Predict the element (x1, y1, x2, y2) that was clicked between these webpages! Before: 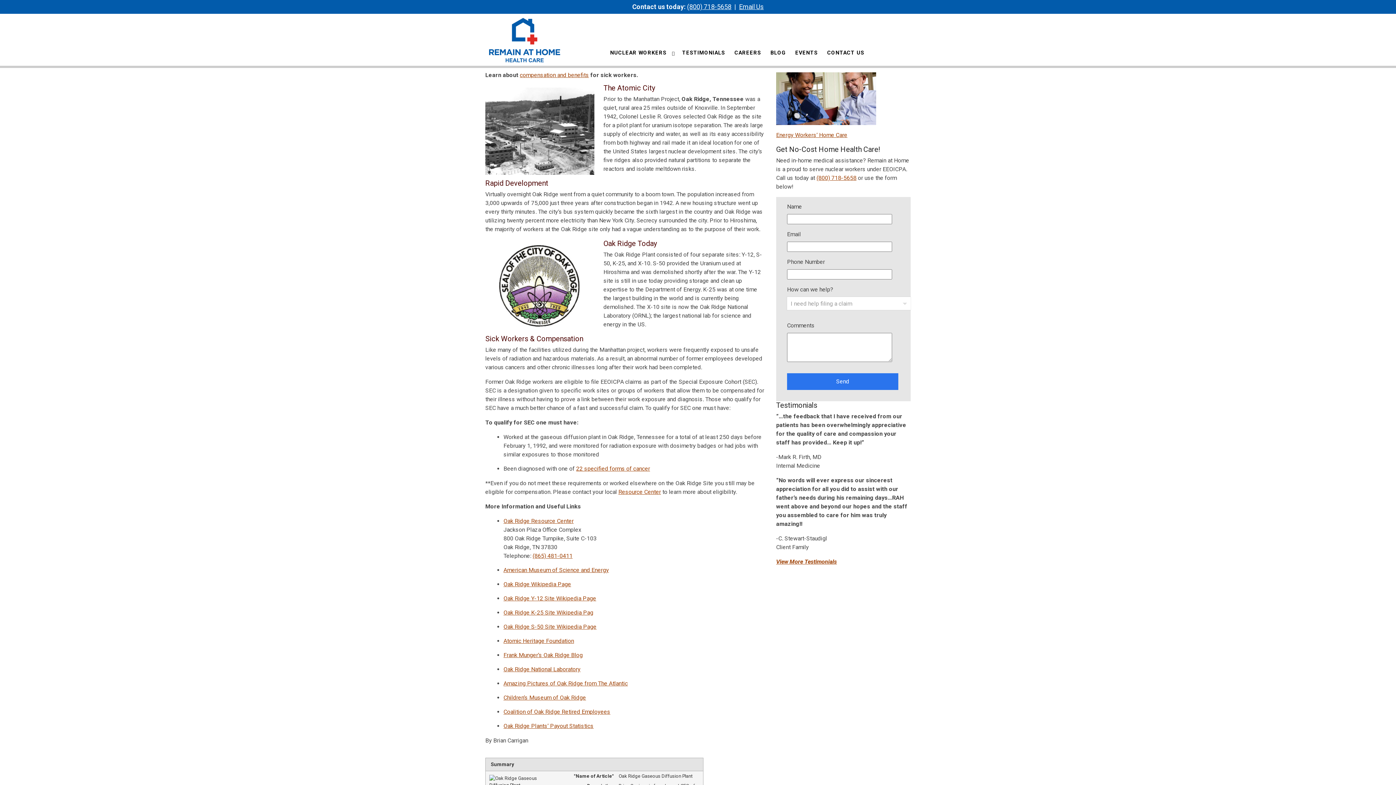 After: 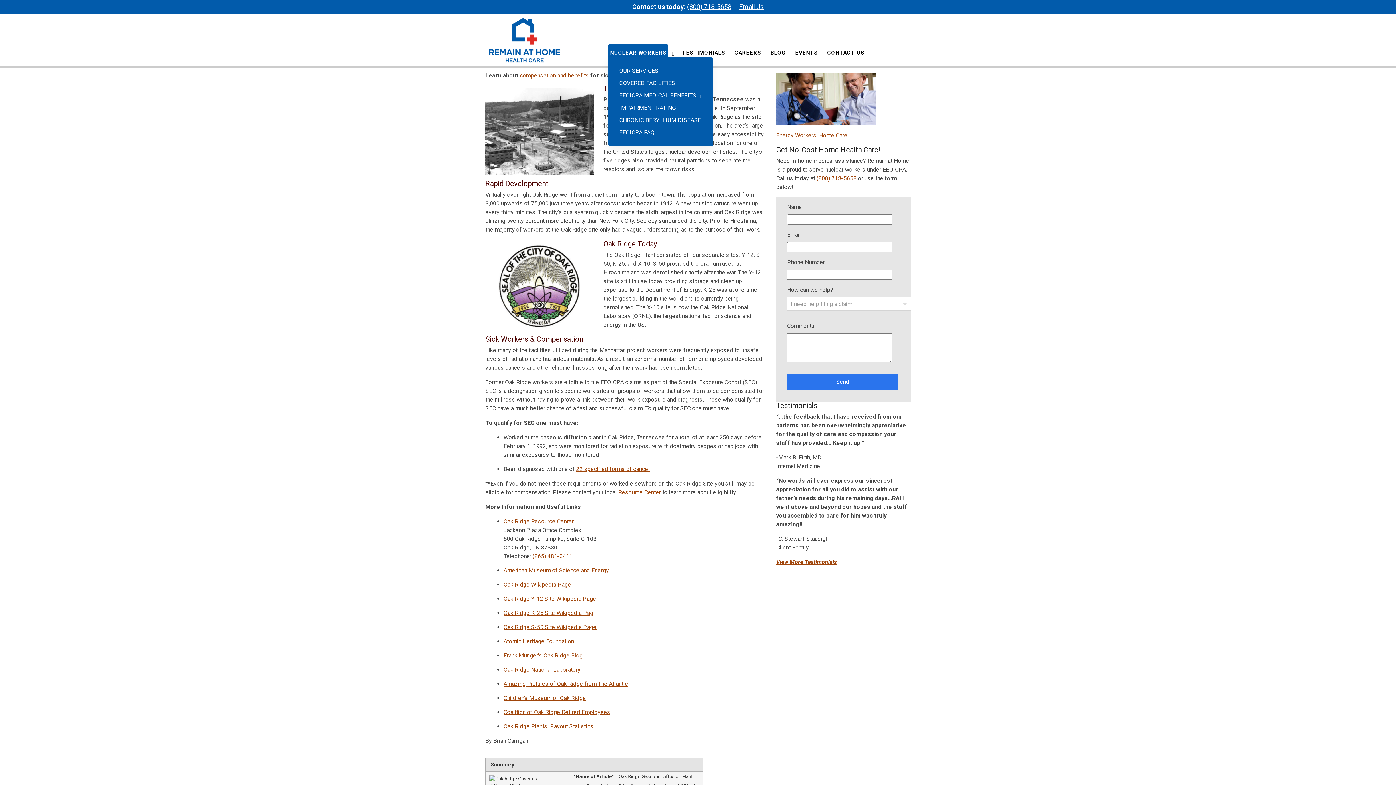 Action: bbox: (608, 44, 668, 61) label: NUCLEAR WORKERS